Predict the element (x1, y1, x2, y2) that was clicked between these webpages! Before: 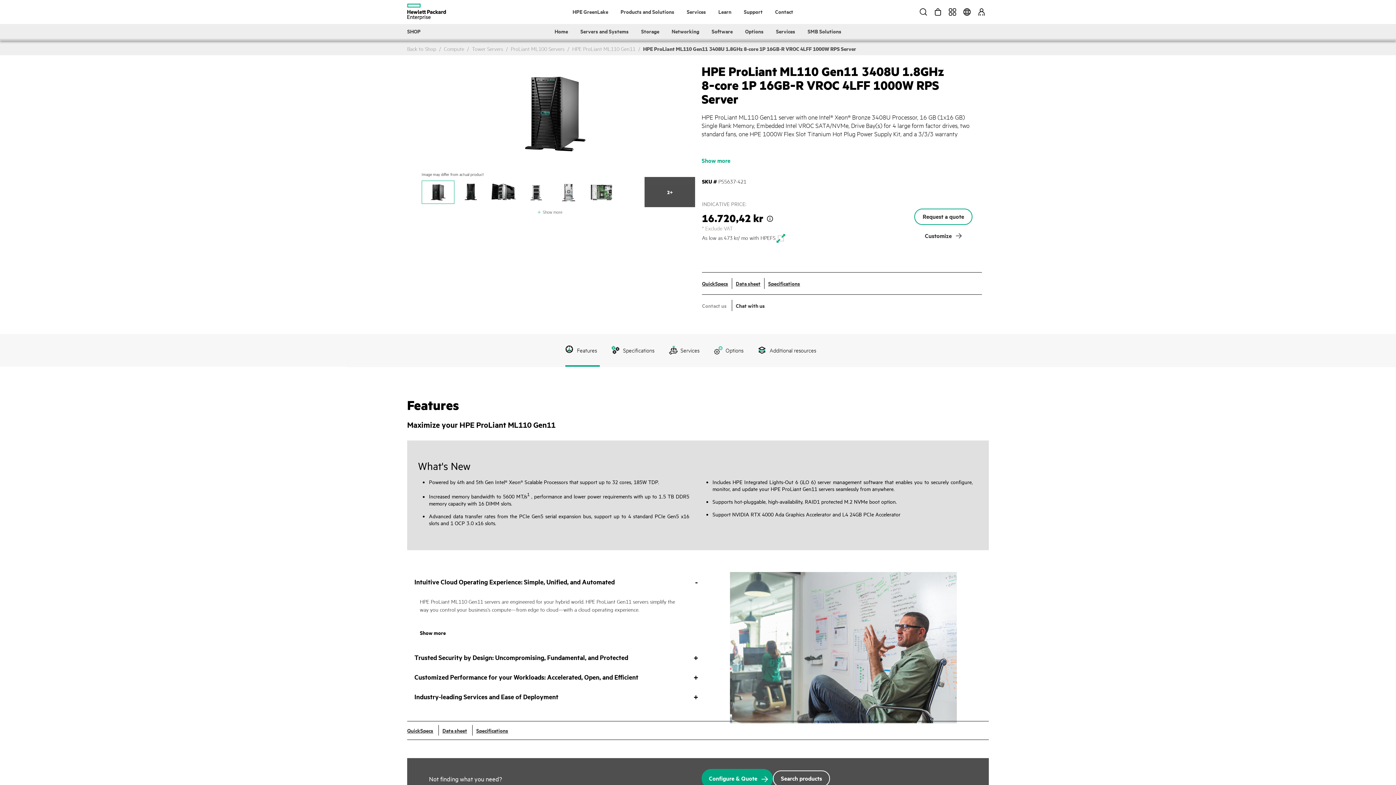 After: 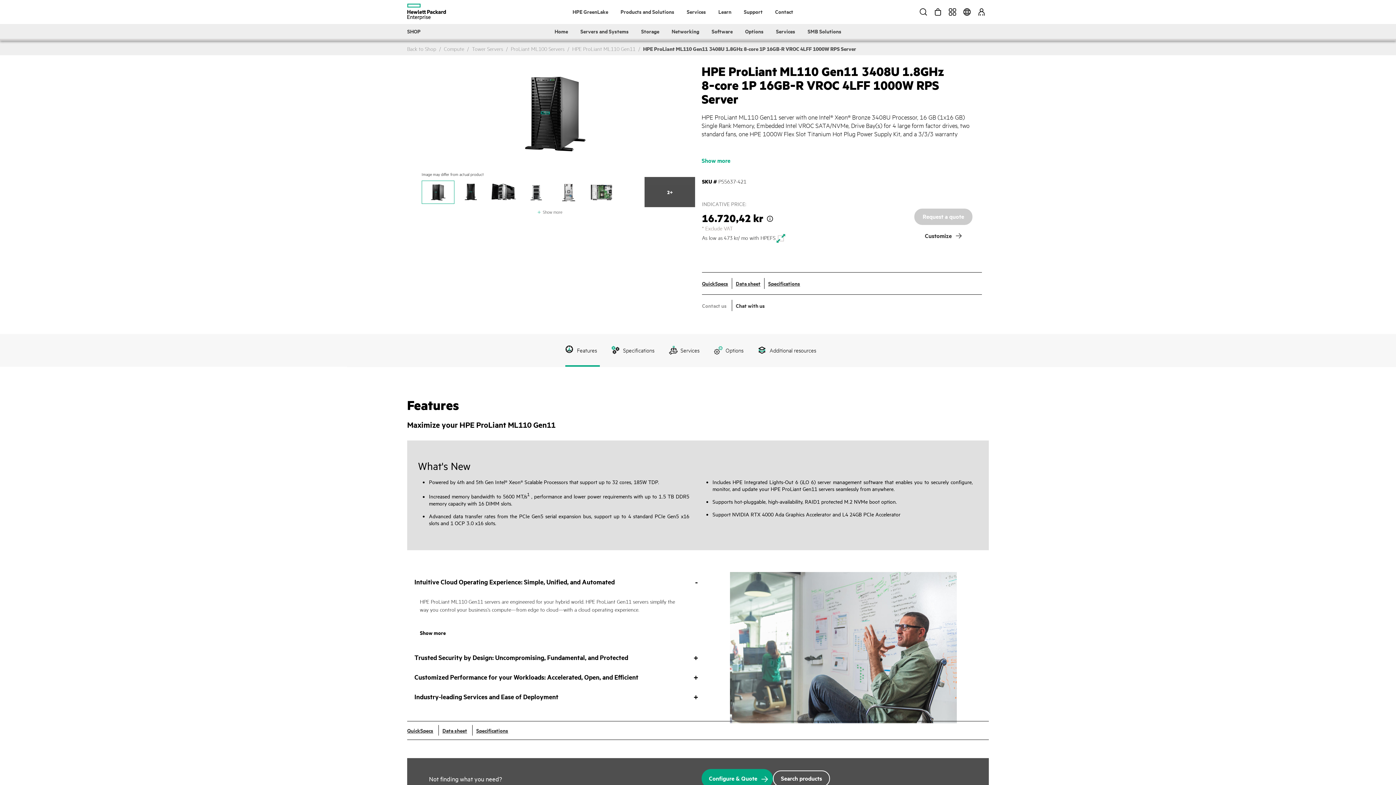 Action: label: Request a quote bbox: (914, 208, 972, 225)